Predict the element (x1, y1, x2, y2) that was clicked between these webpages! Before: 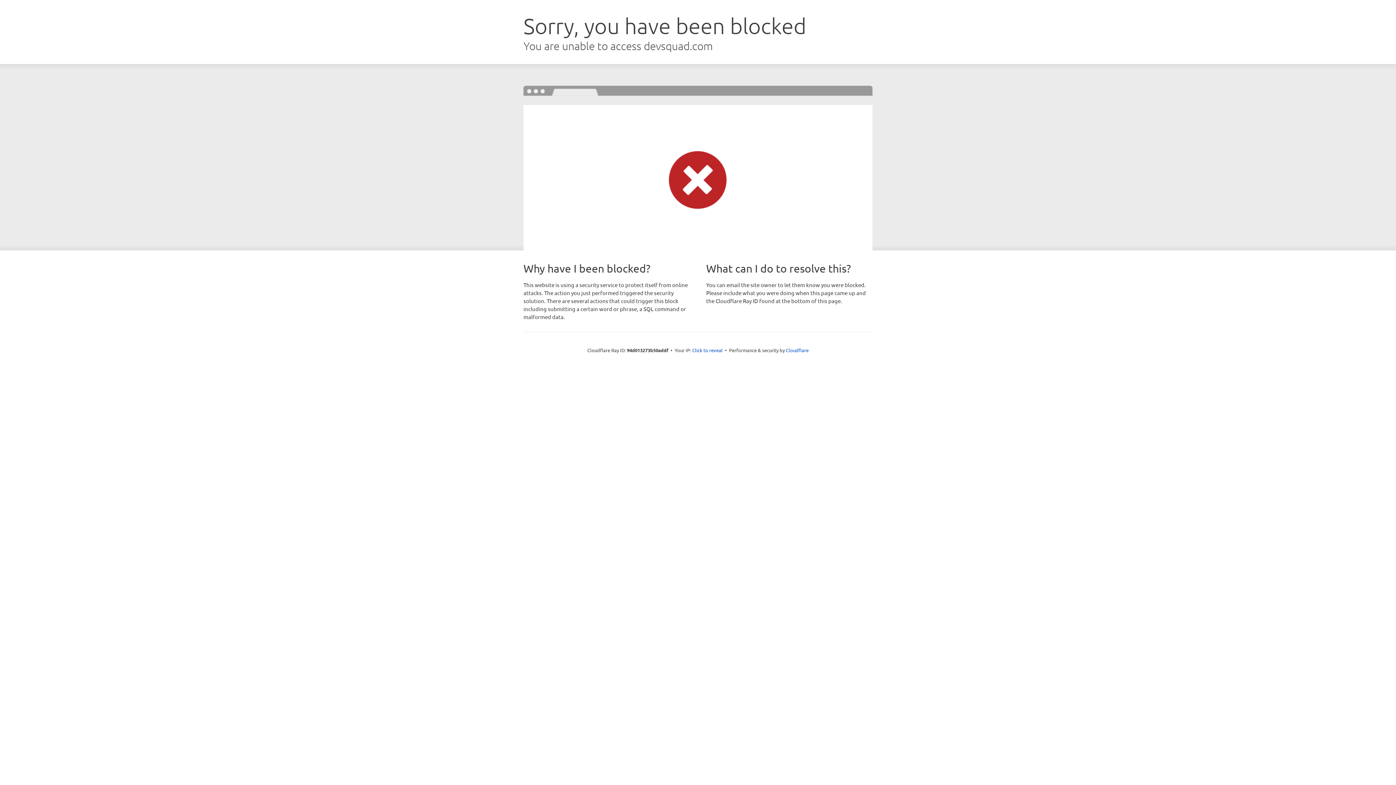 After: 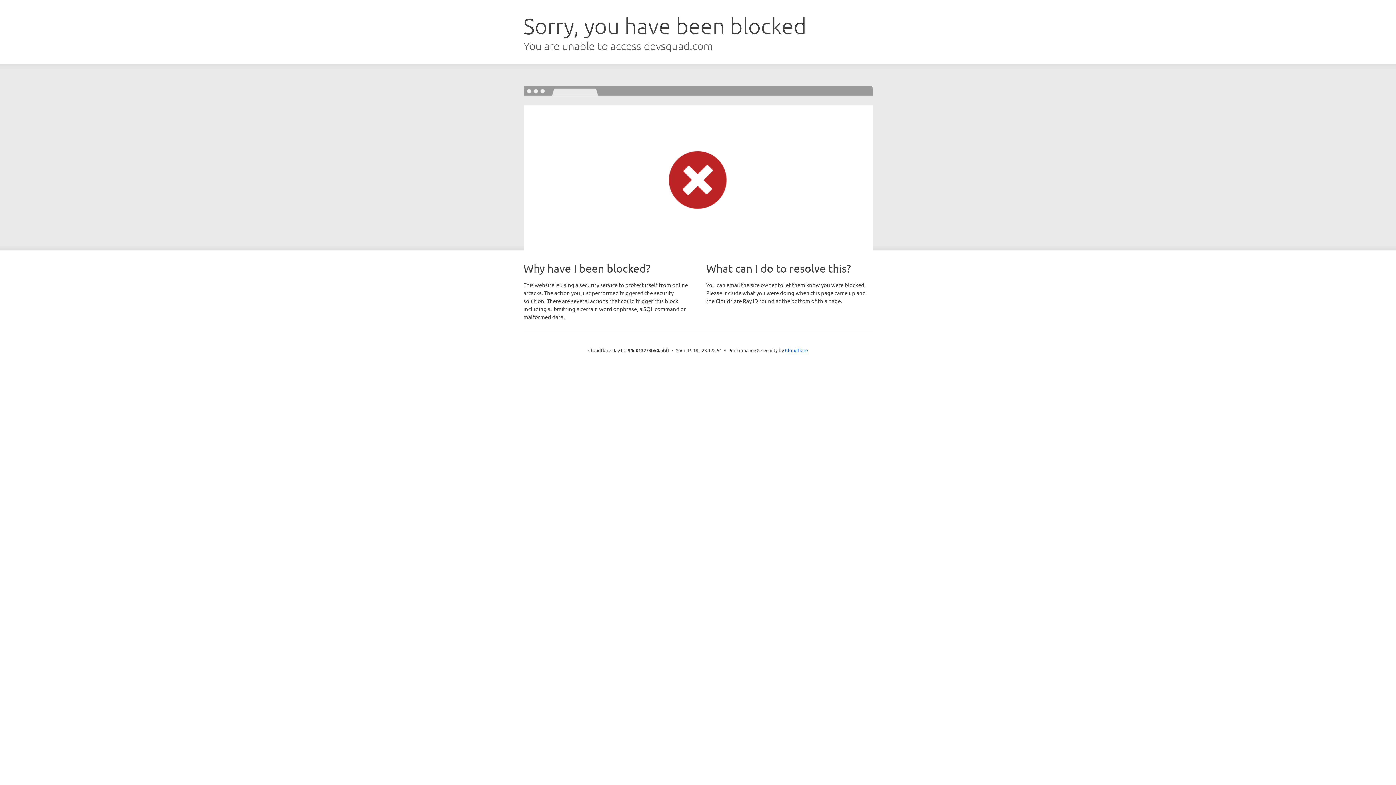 Action: label: Click to reveal bbox: (692, 346, 722, 353)